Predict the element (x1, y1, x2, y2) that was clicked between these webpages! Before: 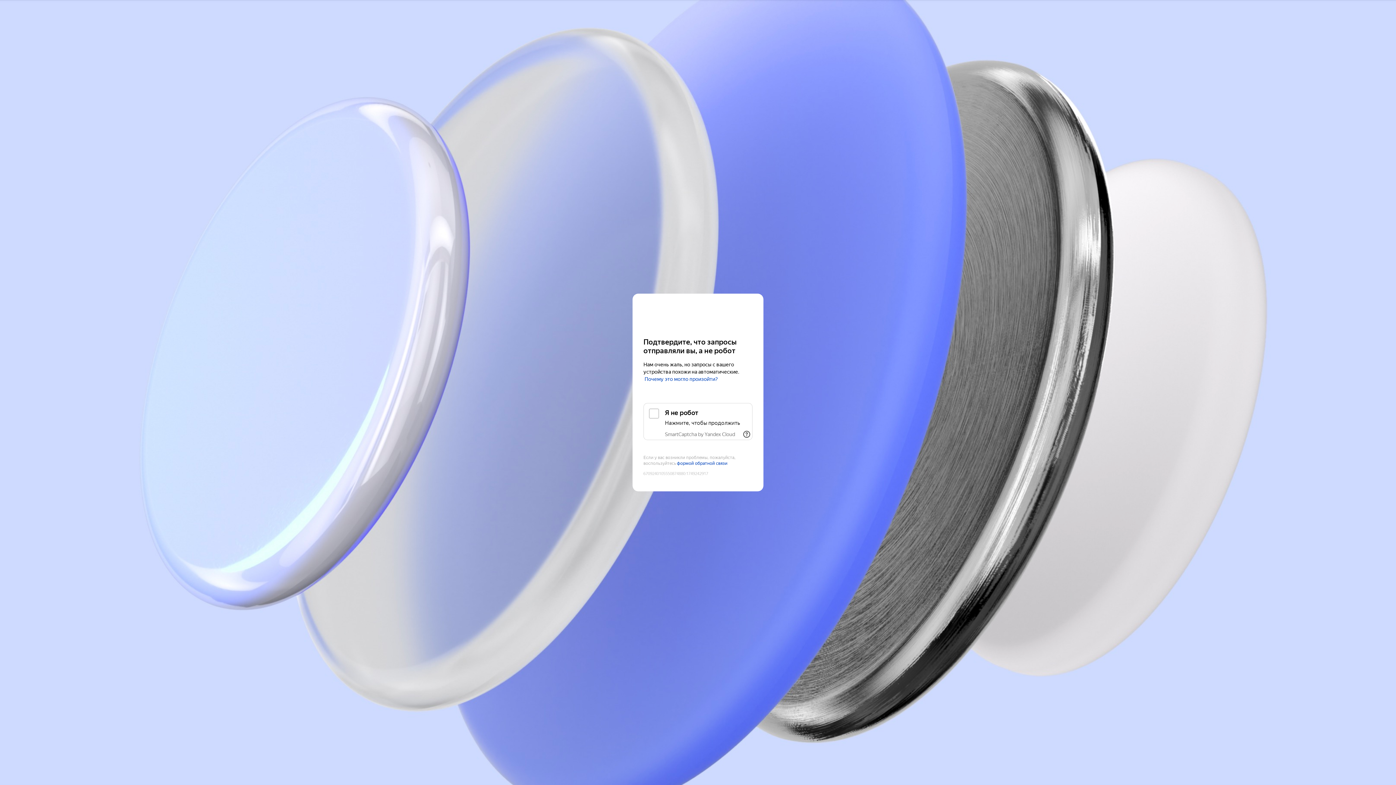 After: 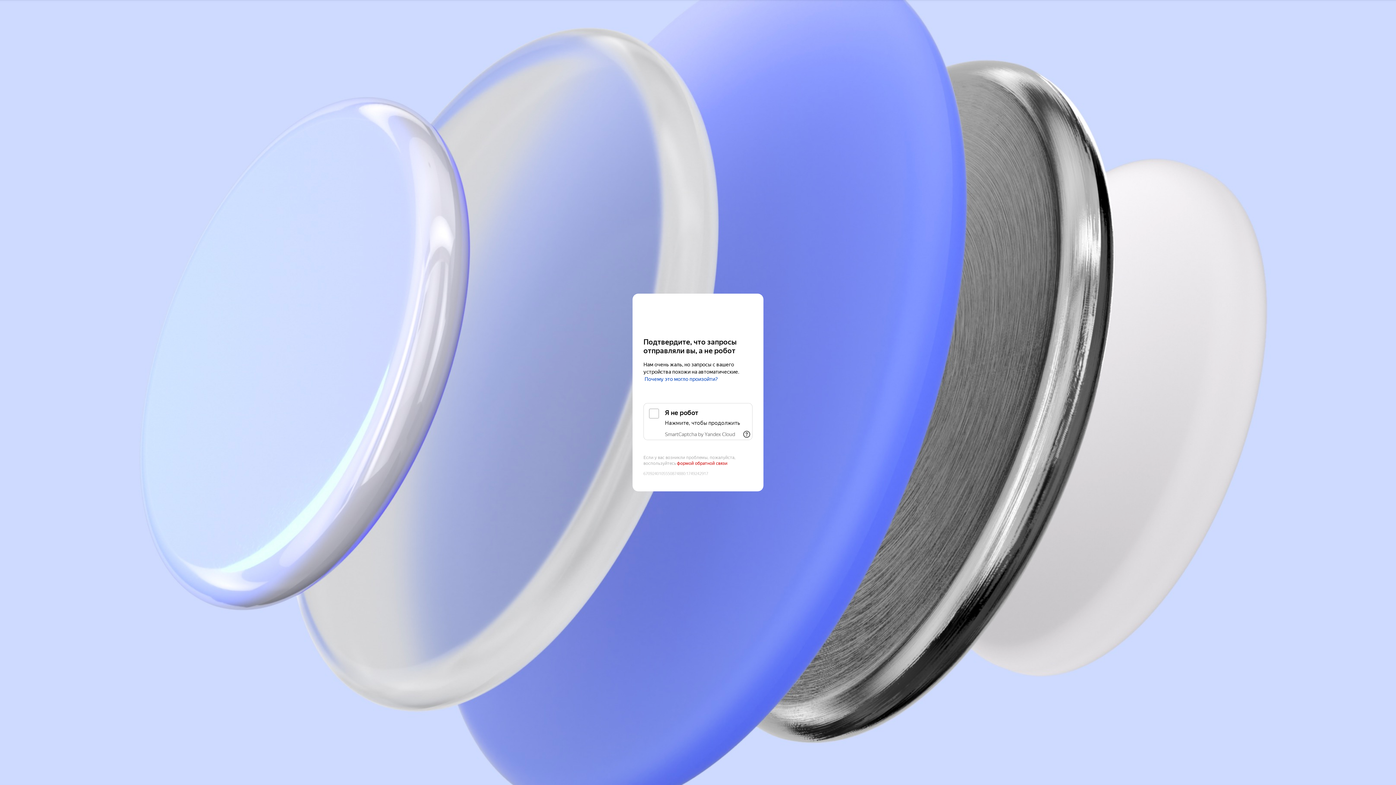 Action: bbox: (677, 461, 727, 466) label: формой обратной связи